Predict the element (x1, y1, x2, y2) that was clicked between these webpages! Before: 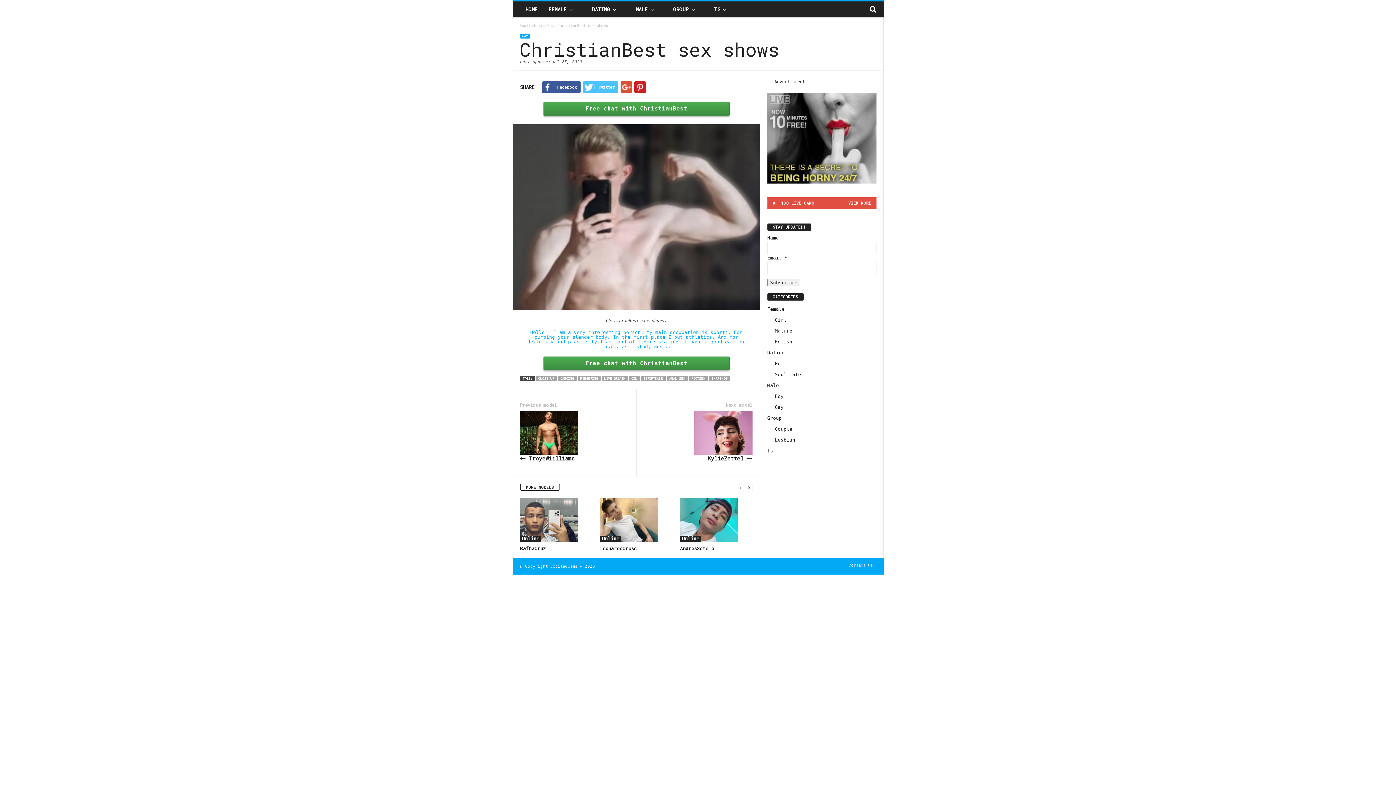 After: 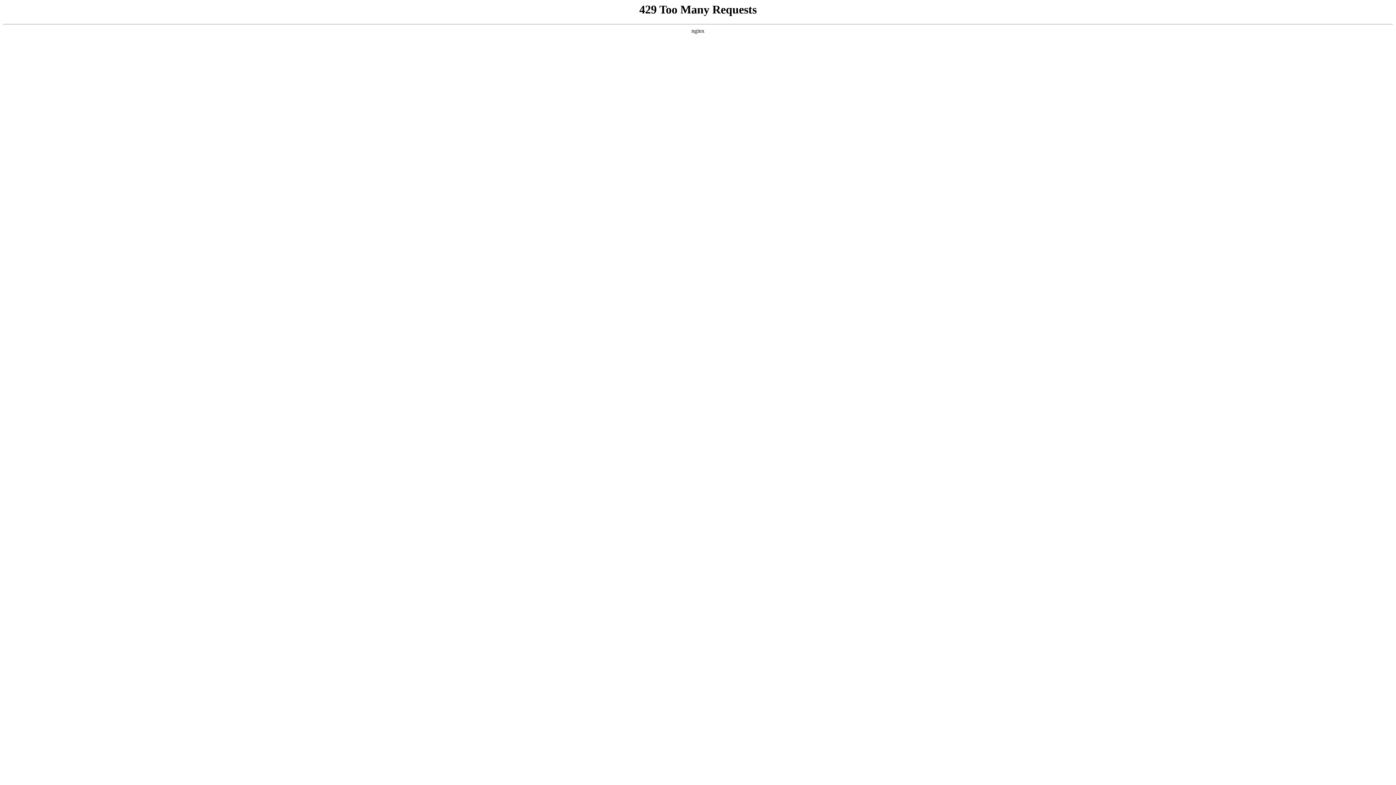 Action: bbox: (694, 411, 752, 462) label: KylieZettel 